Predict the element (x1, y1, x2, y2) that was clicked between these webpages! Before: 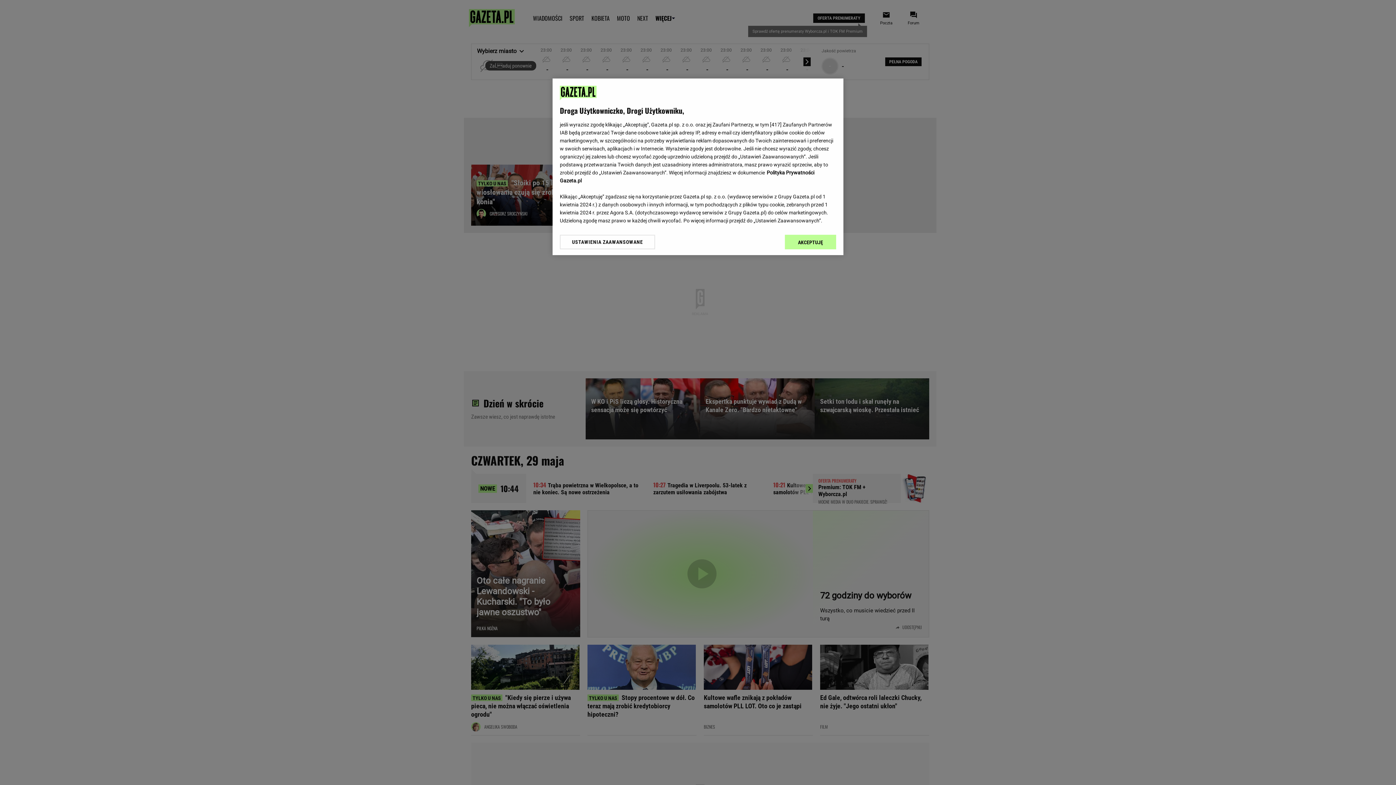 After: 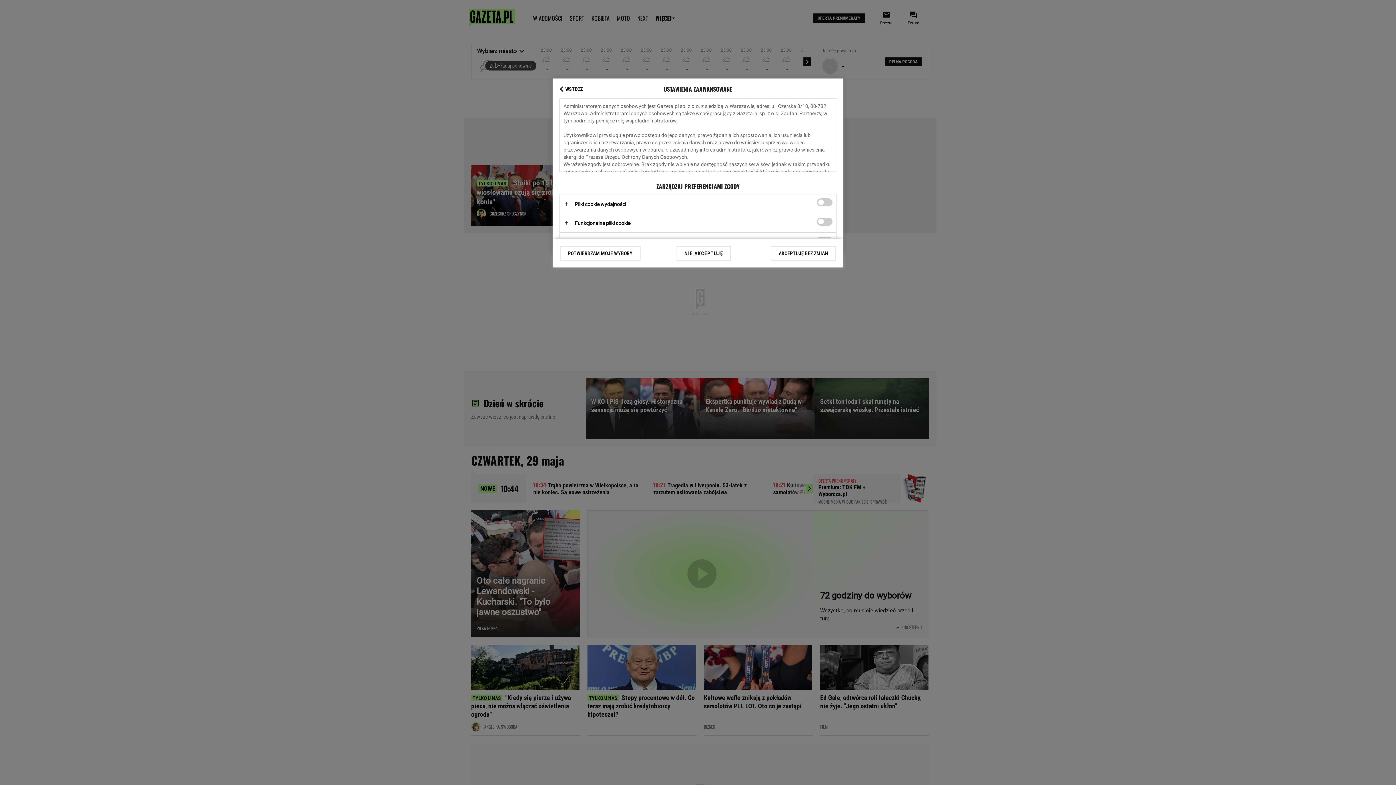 Action: bbox: (560, 234, 655, 249) label: USTAWIENIA ZAAWANSOWANE